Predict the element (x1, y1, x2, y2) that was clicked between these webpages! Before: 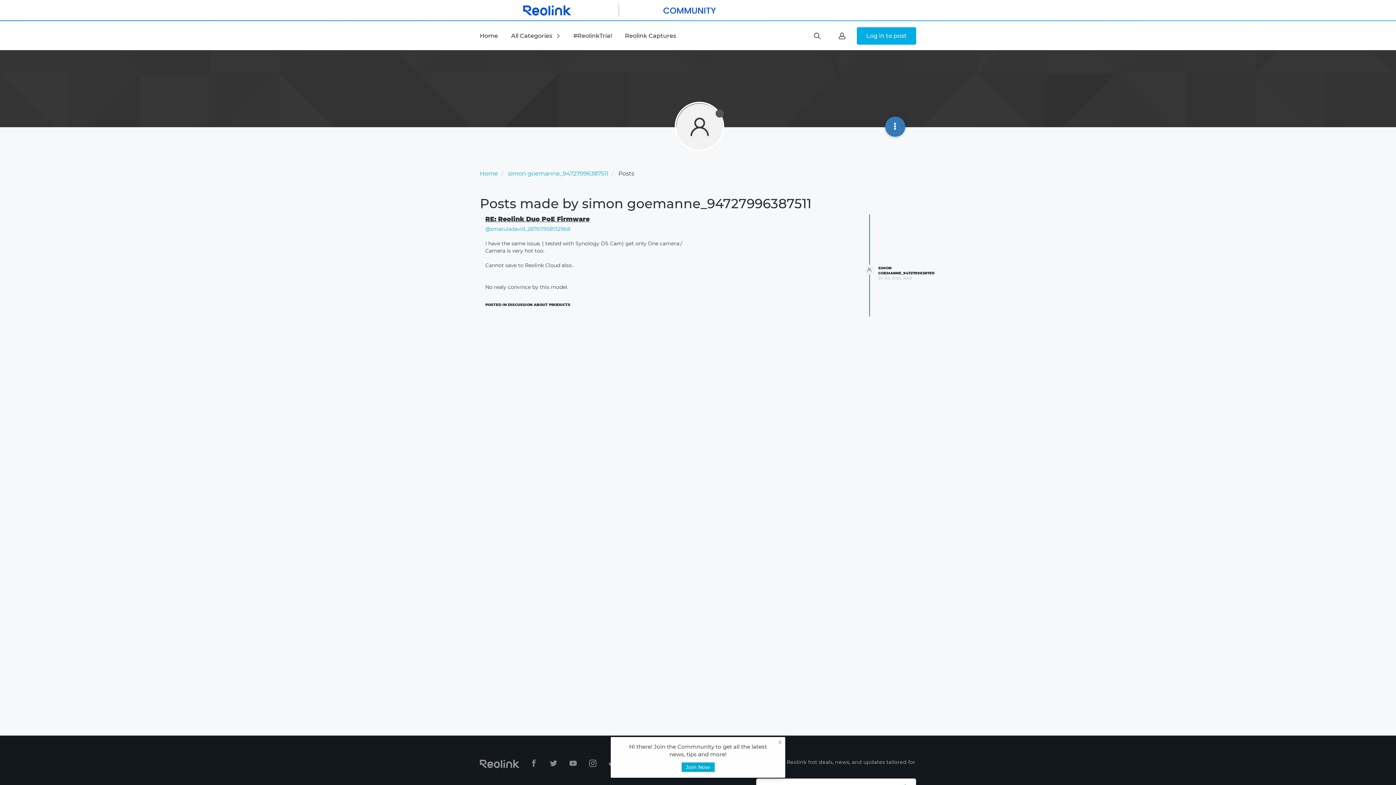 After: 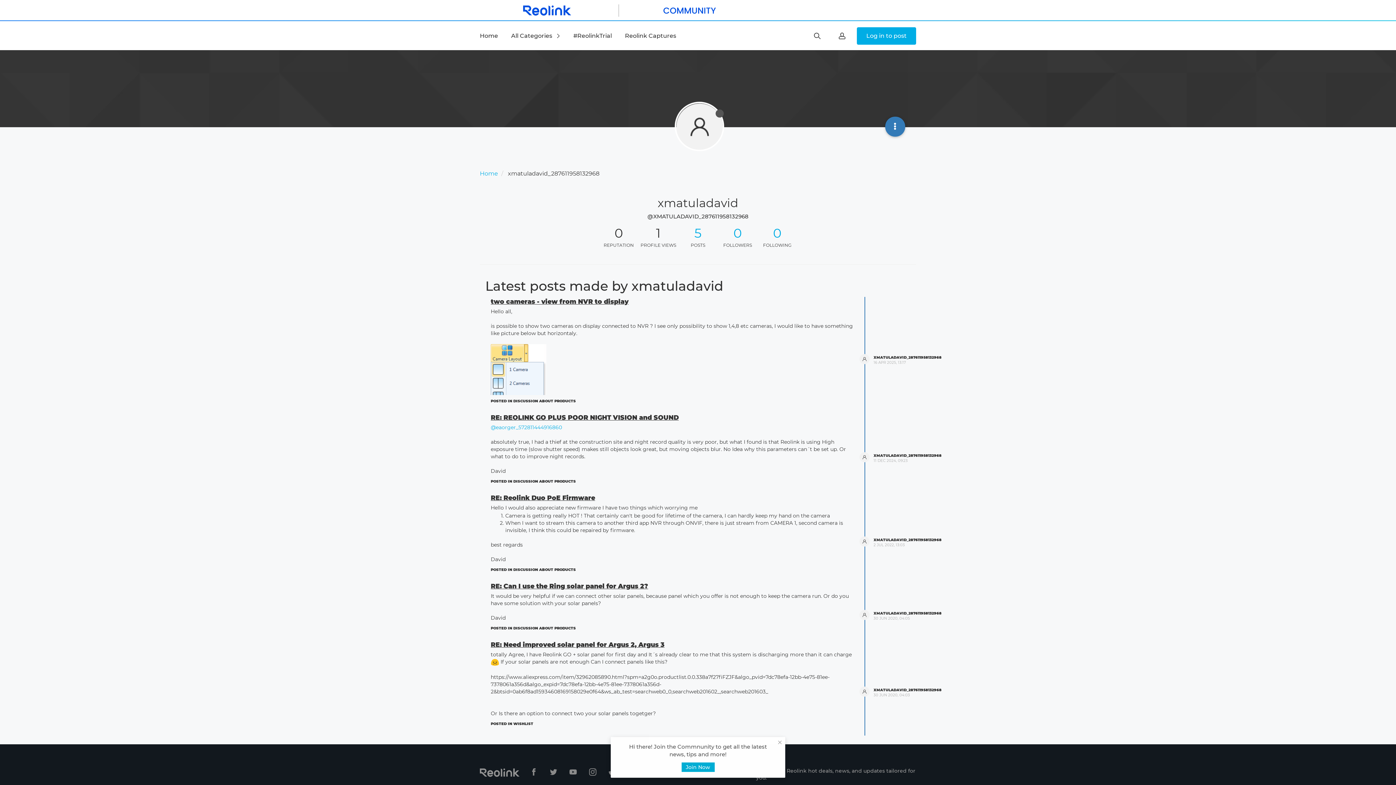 Action: bbox: (485, 225, 570, 232) label: @xmatuladavid_287611958132968